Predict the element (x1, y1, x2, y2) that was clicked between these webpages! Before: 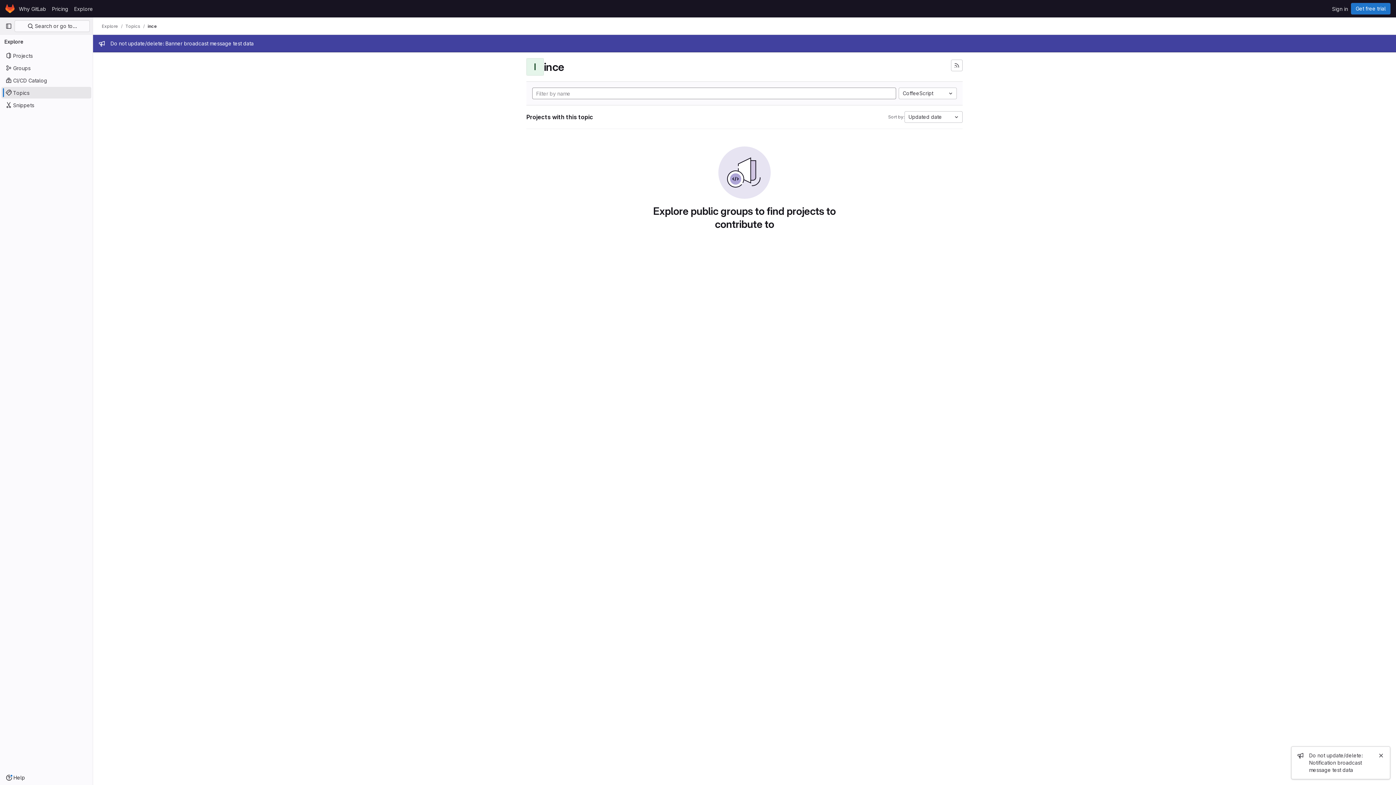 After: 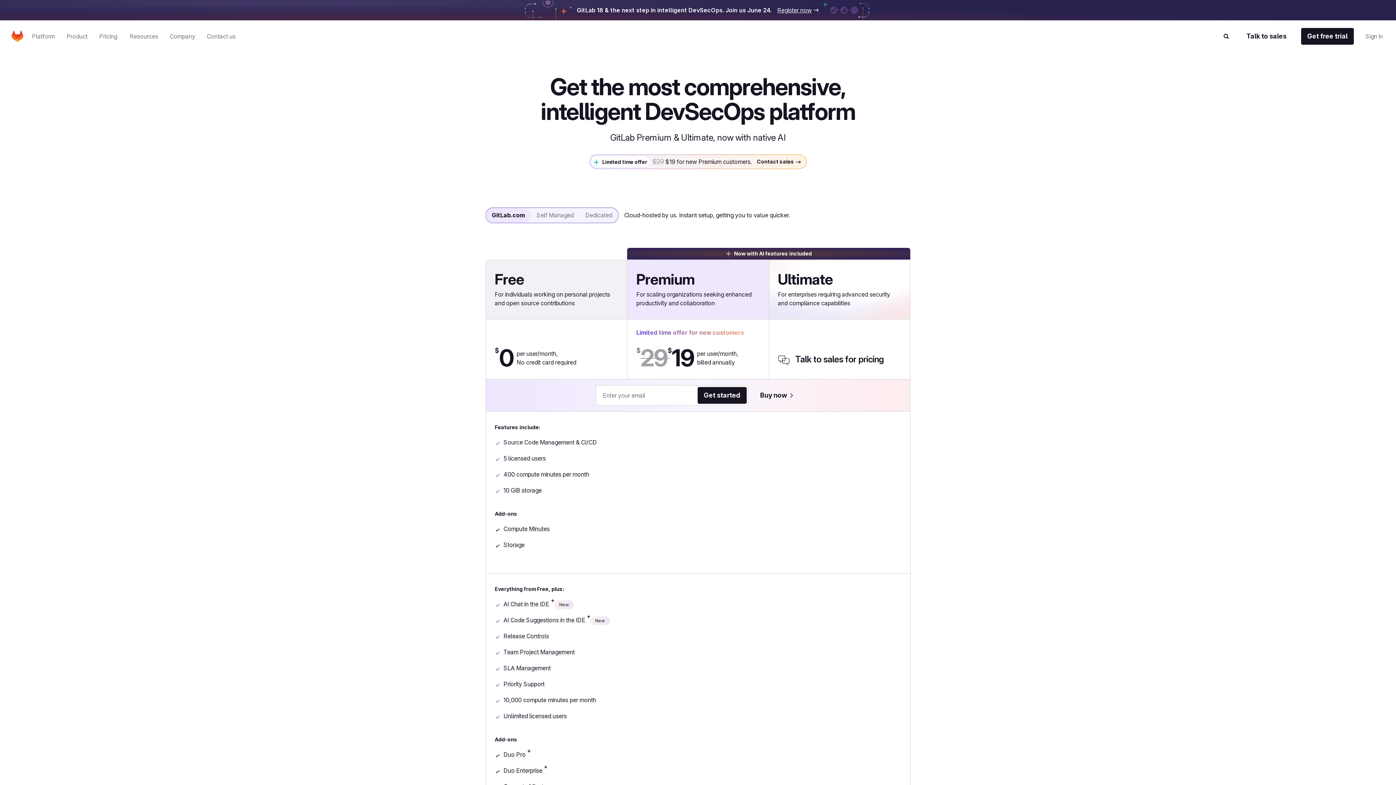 Action: bbox: (49, 2, 71, 14) label: Pricing